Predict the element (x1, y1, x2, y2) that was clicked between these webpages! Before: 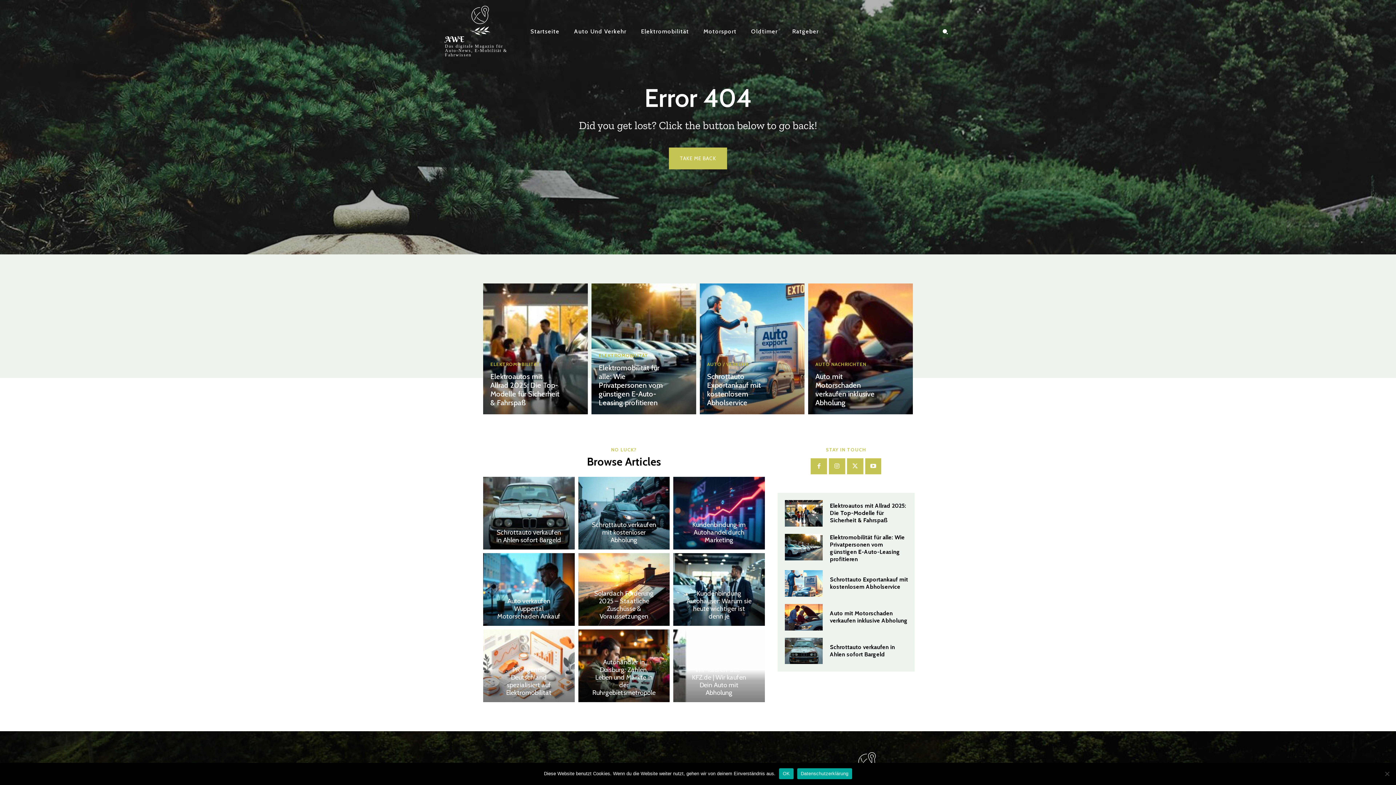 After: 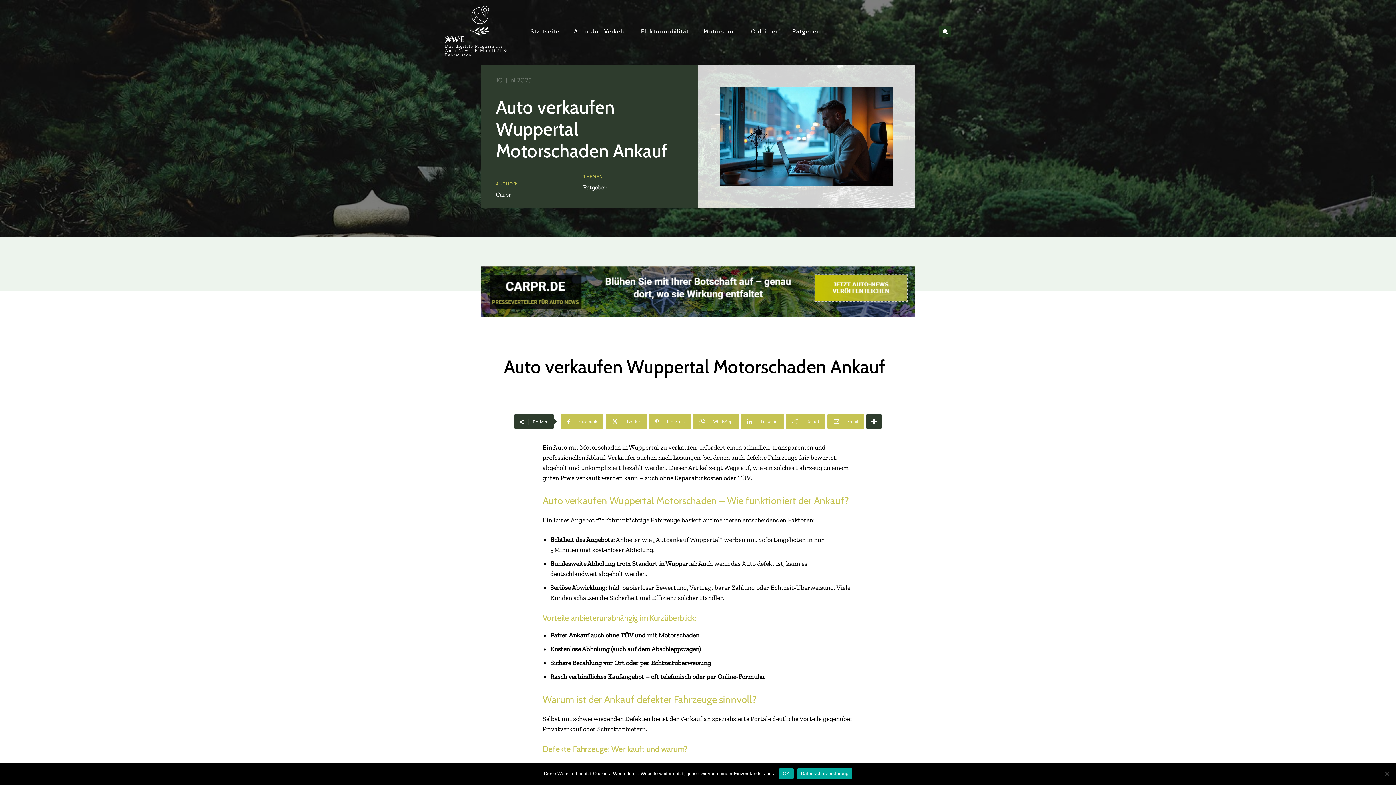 Action: bbox: (483, 553, 574, 626)